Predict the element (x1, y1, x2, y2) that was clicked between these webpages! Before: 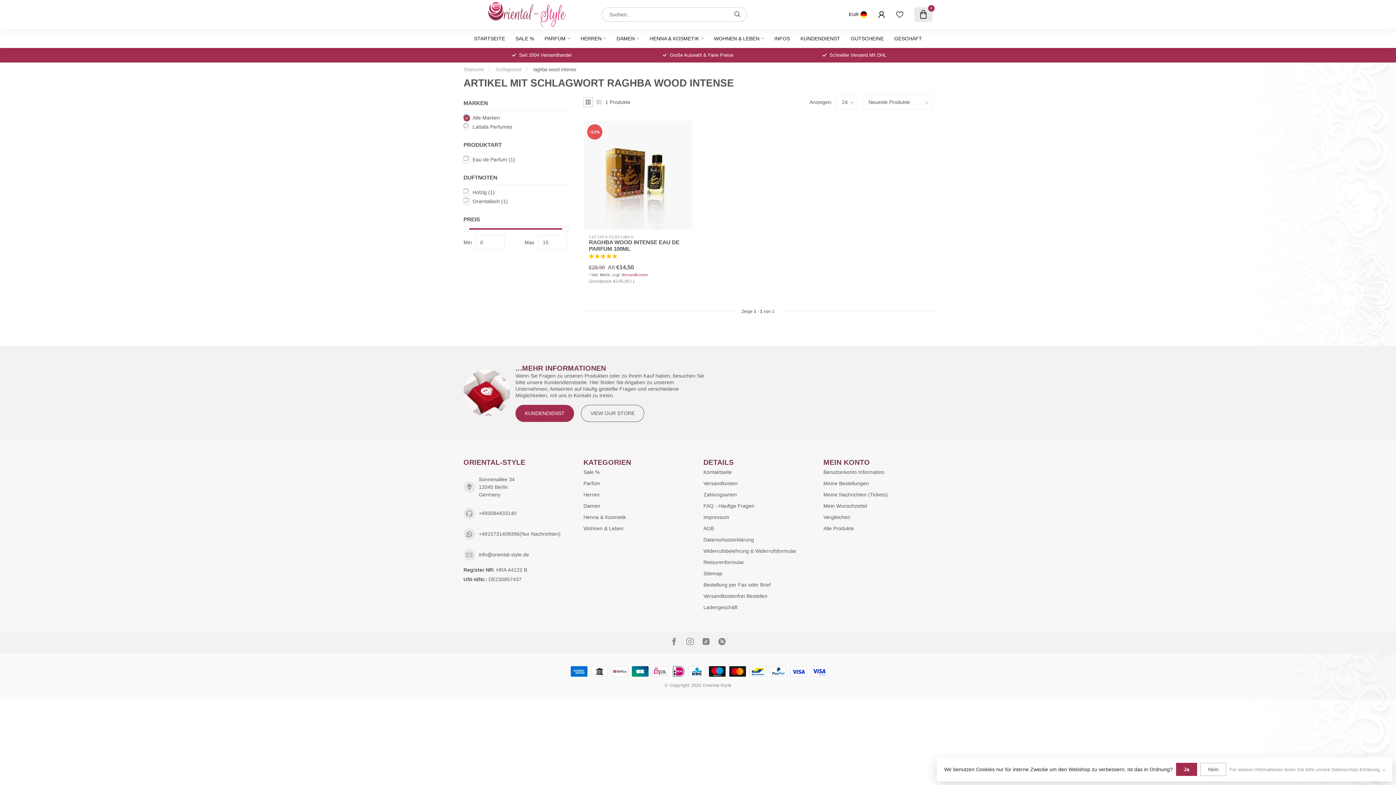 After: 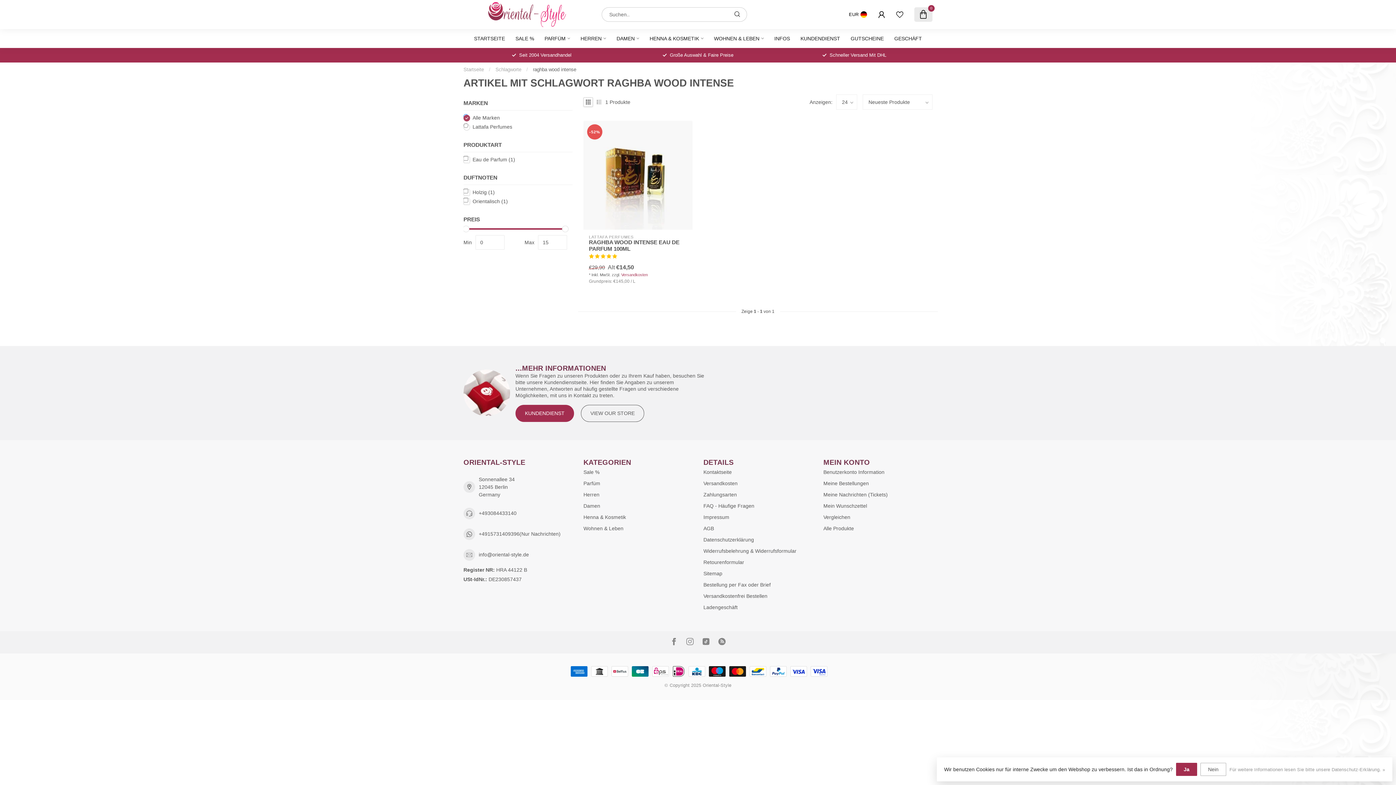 Action: label: raghba wood intense bbox: (533, 66, 576, 72)